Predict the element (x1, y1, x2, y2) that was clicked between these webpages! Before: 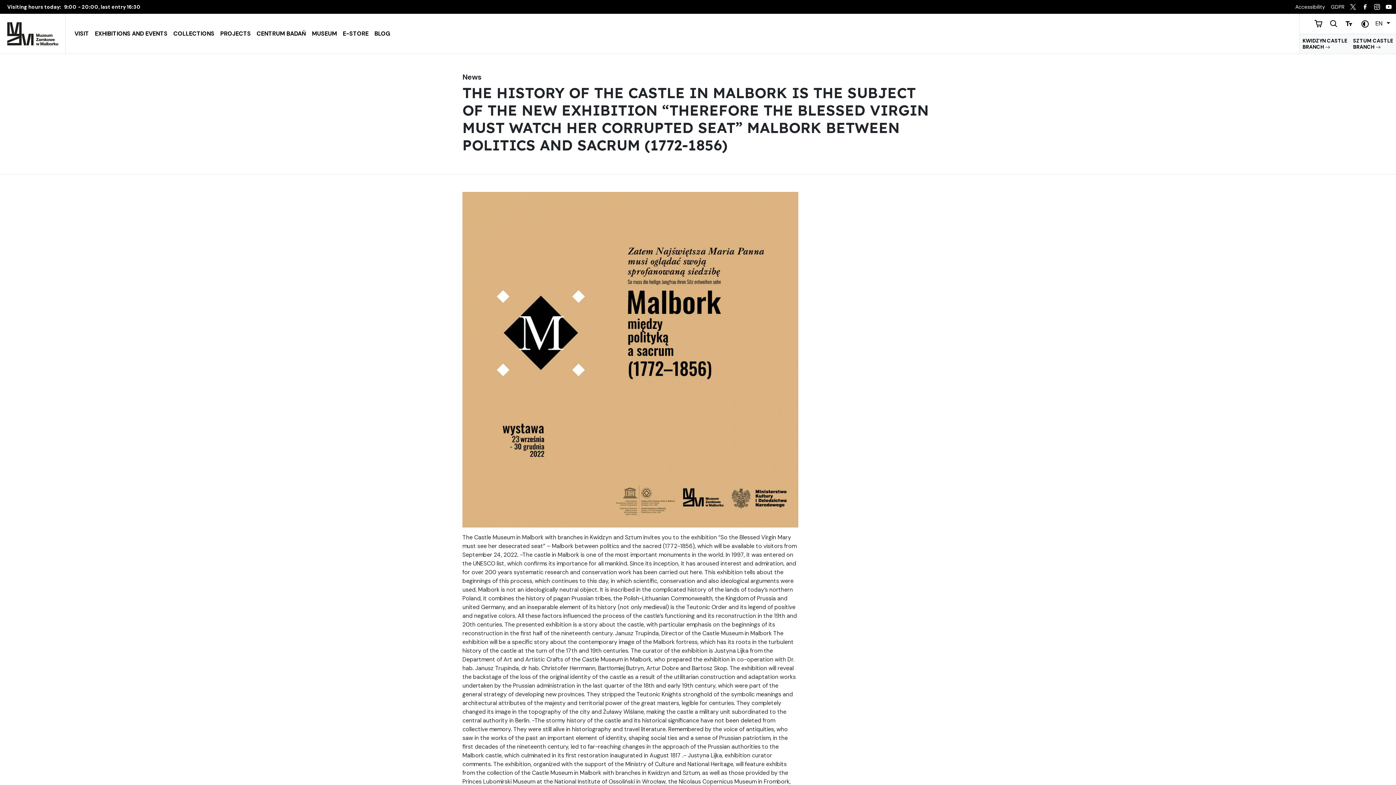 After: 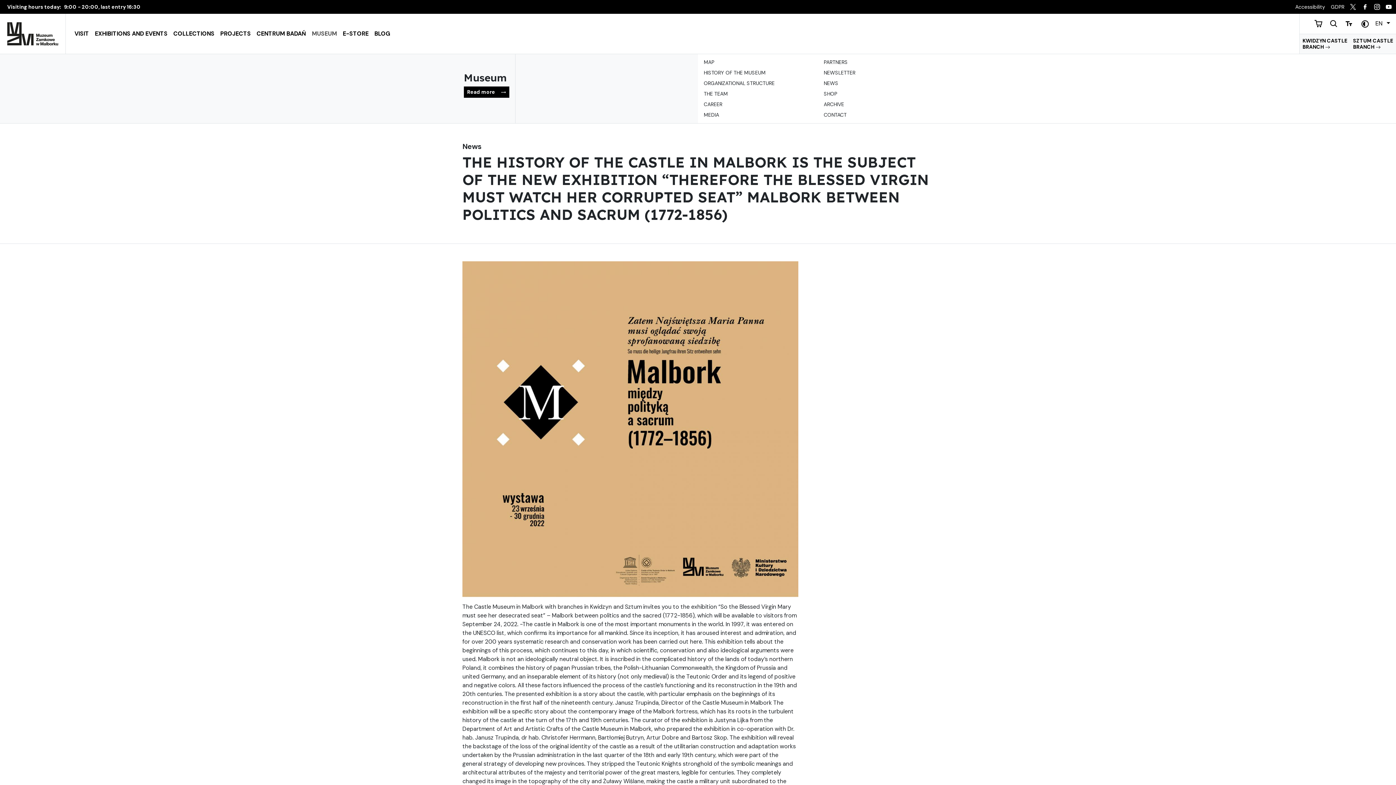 Action: label: MUSEUM bbox: (309, 26, 340, 41)